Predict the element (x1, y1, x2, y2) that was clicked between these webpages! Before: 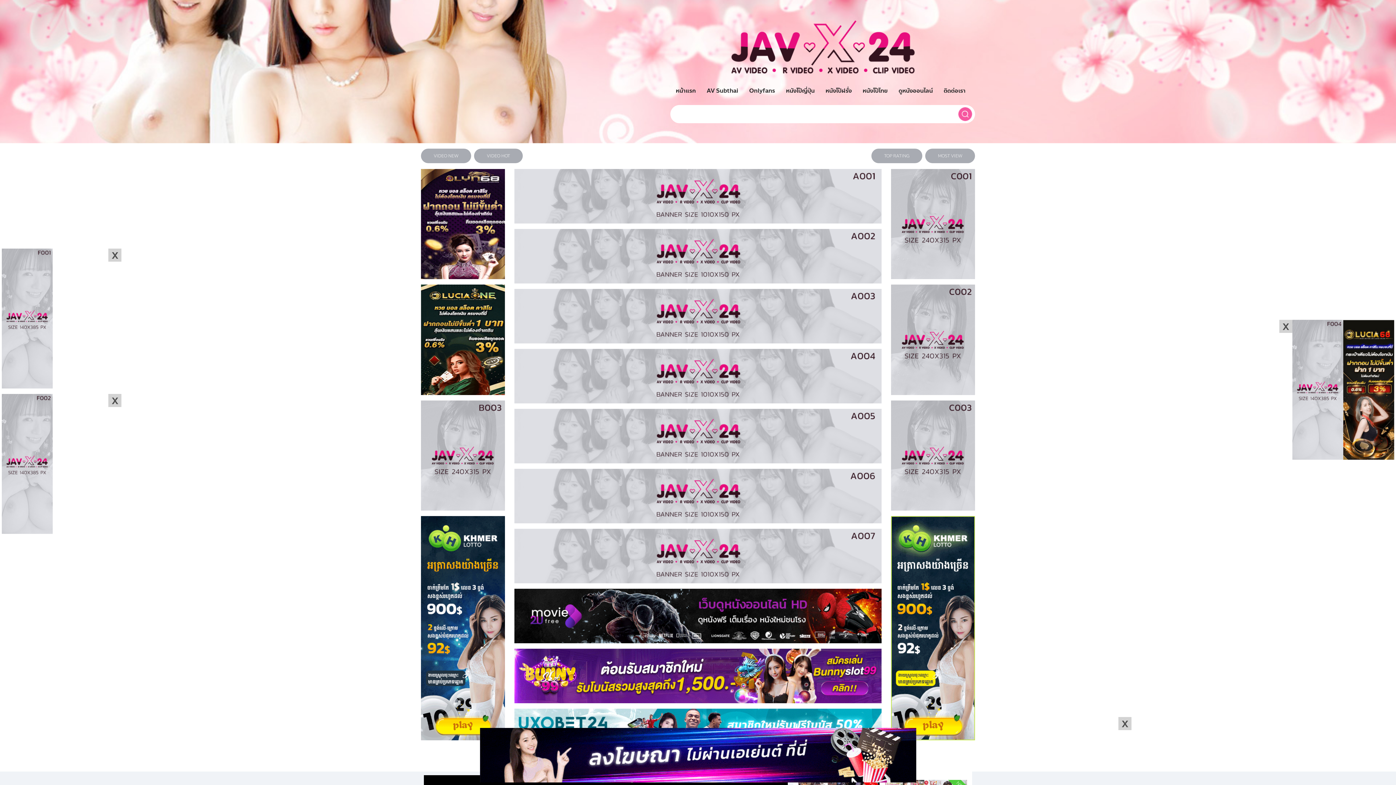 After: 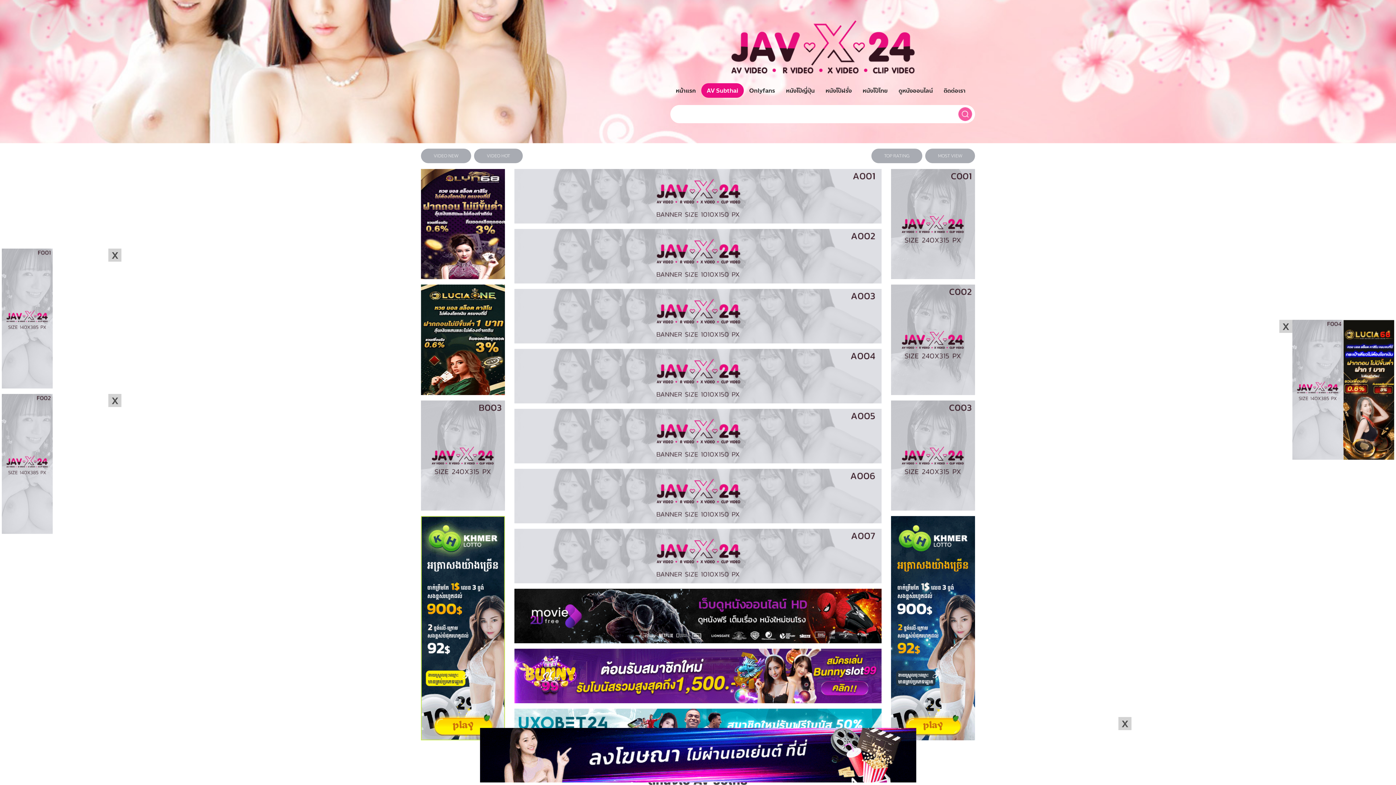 Action: label: AV Subthai bbox: (701, 83, 743, 97)